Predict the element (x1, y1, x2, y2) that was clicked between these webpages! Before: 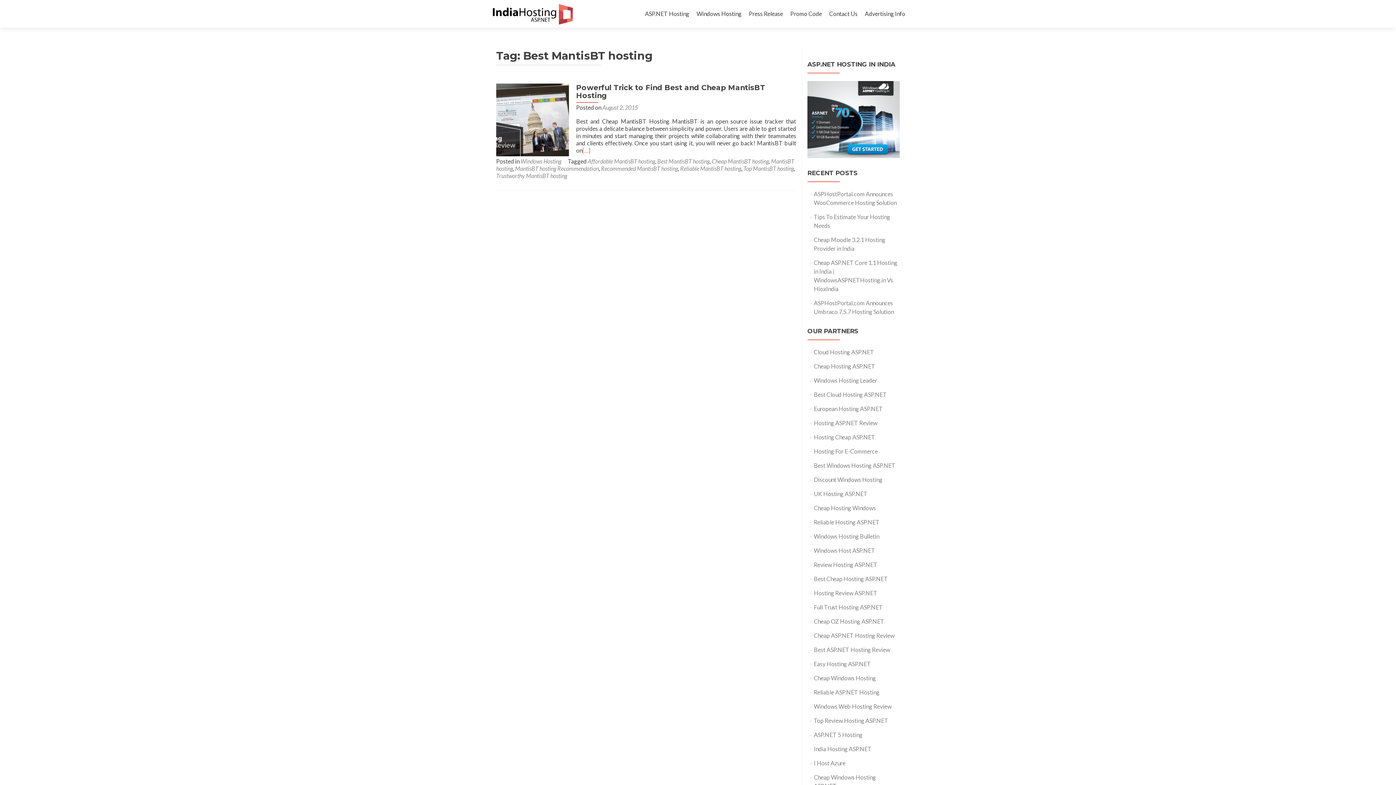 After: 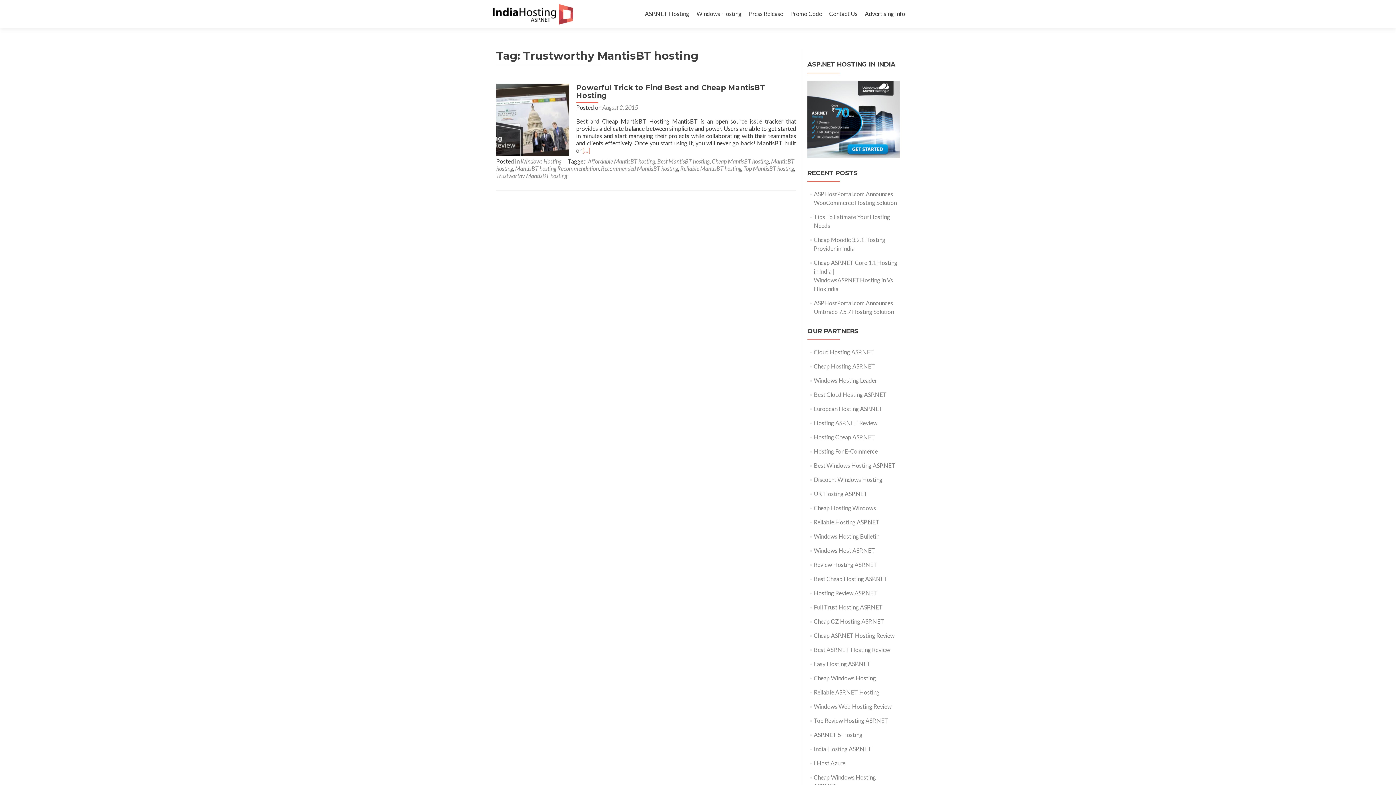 Action: label: Trustworthy MantisBT hosting bbox: (496, 172, 567, 179)